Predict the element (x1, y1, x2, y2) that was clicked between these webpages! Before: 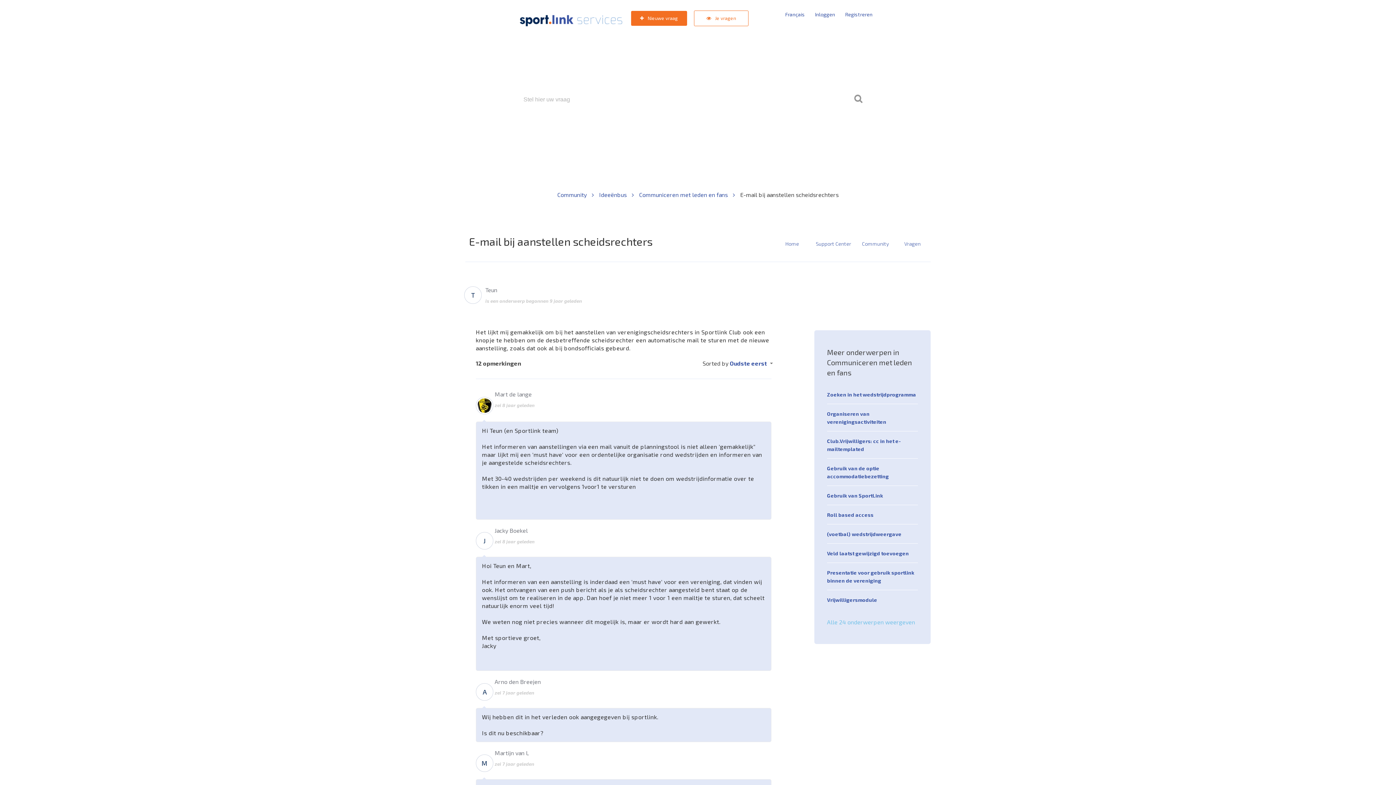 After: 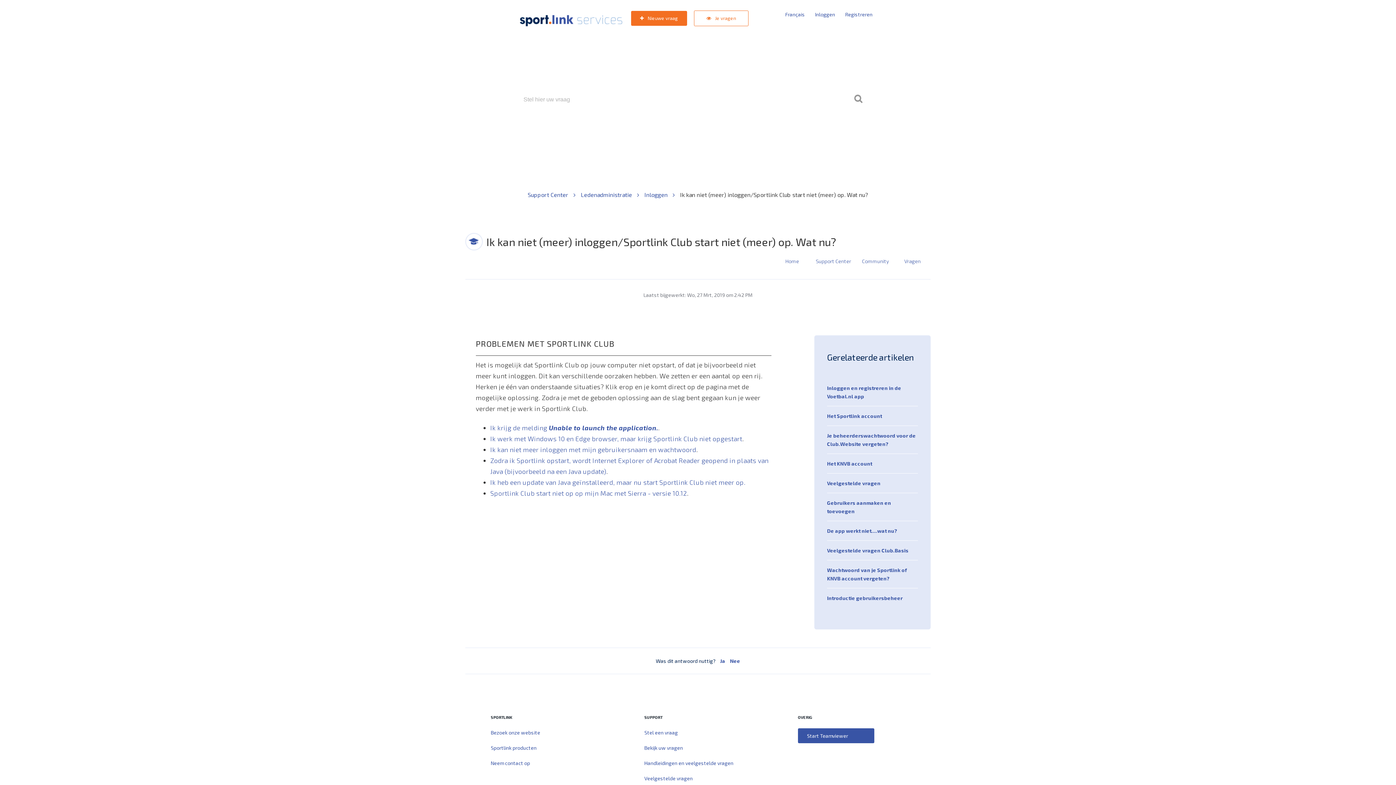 Action: bbox: (710, 127, 750, 134) label: Inlogprobleem